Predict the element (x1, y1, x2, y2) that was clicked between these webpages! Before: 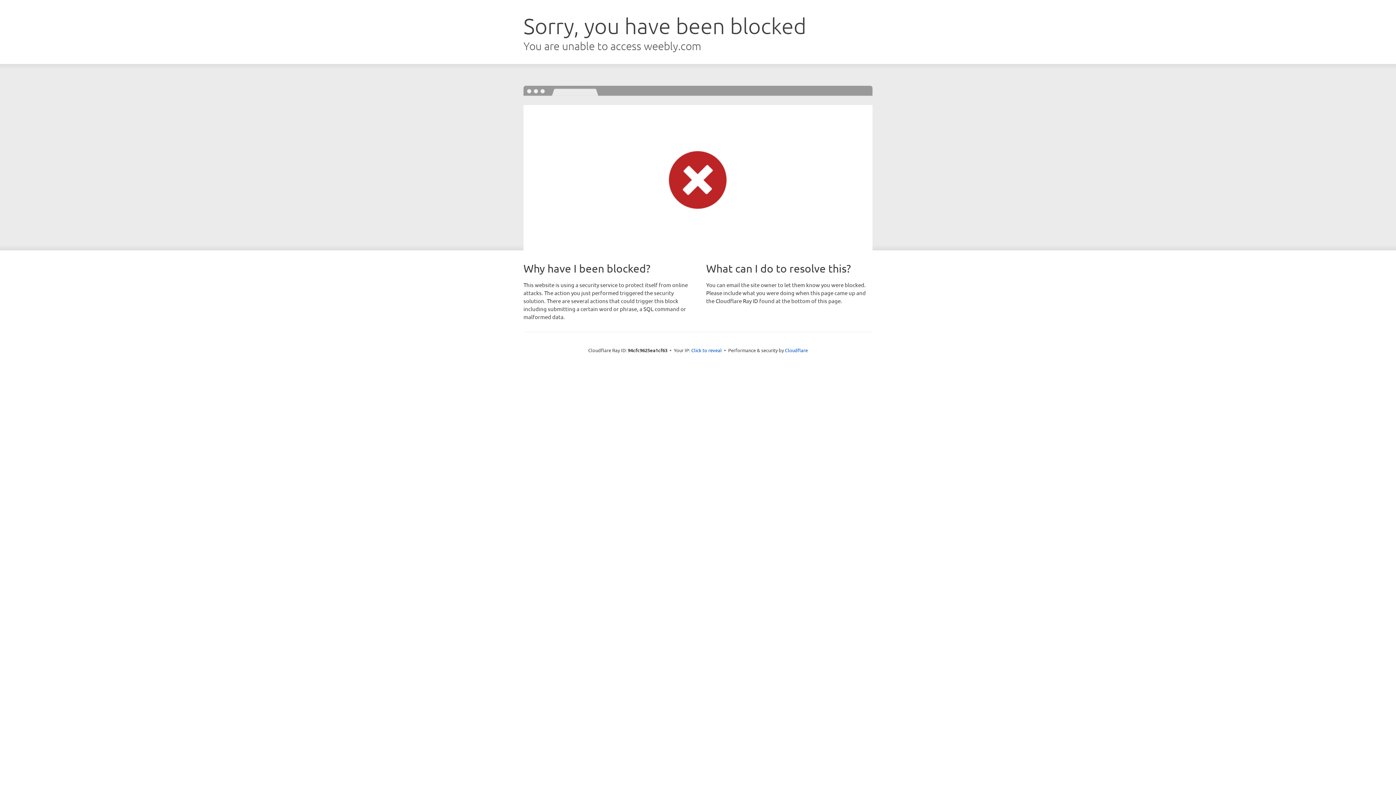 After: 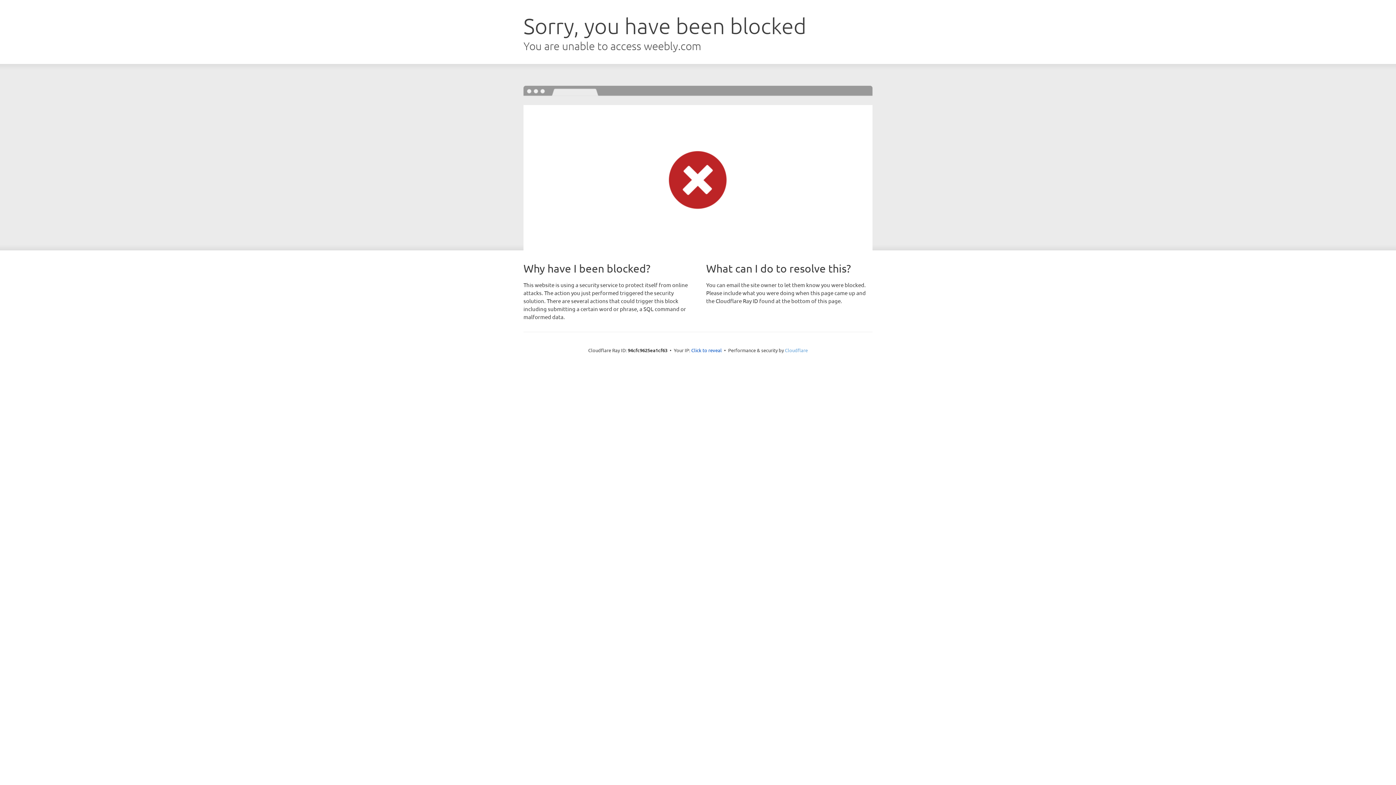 Action: bbox: (785, 347, 808, 353) label: Cloudflare